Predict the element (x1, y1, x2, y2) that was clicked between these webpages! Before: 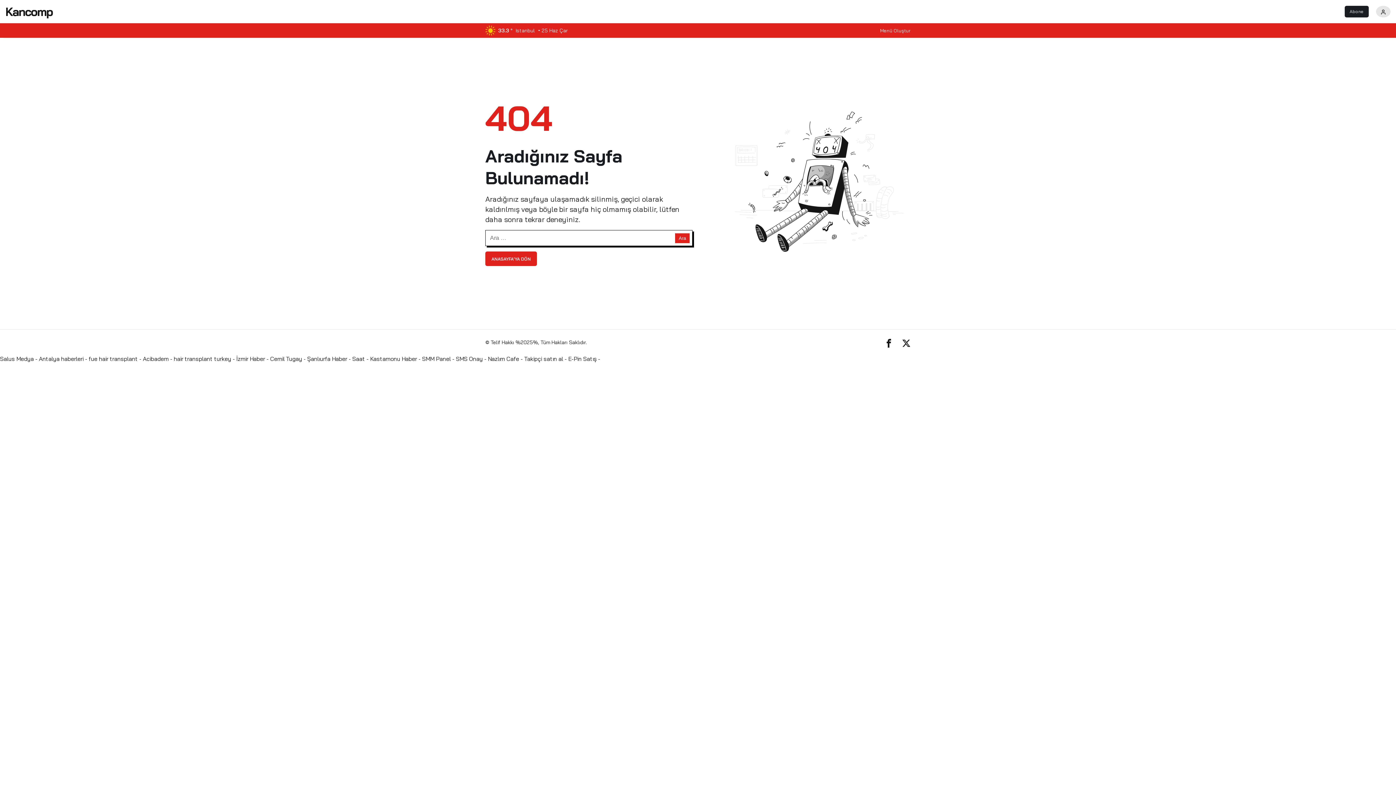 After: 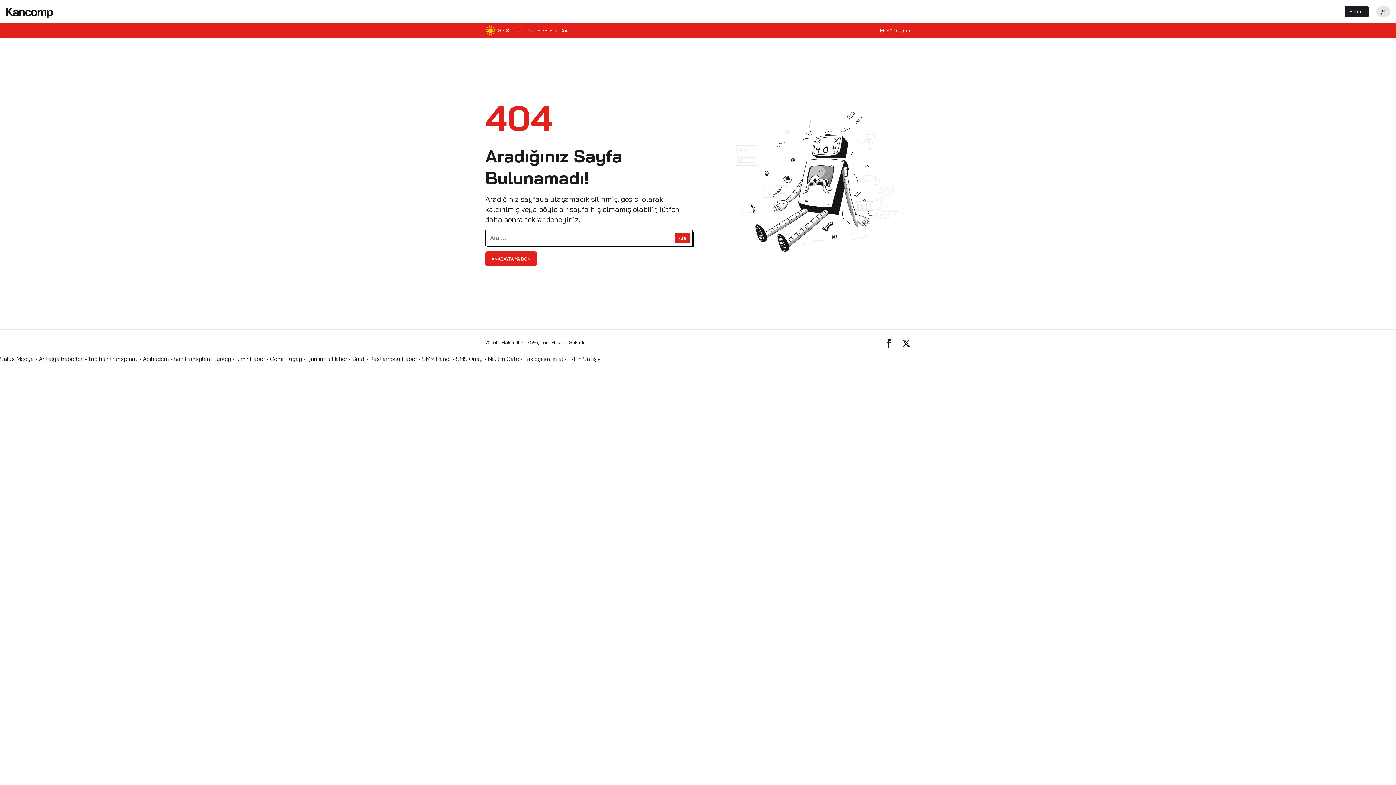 Action: label: SMM Panel bbox: (422, 355, 450, 362)